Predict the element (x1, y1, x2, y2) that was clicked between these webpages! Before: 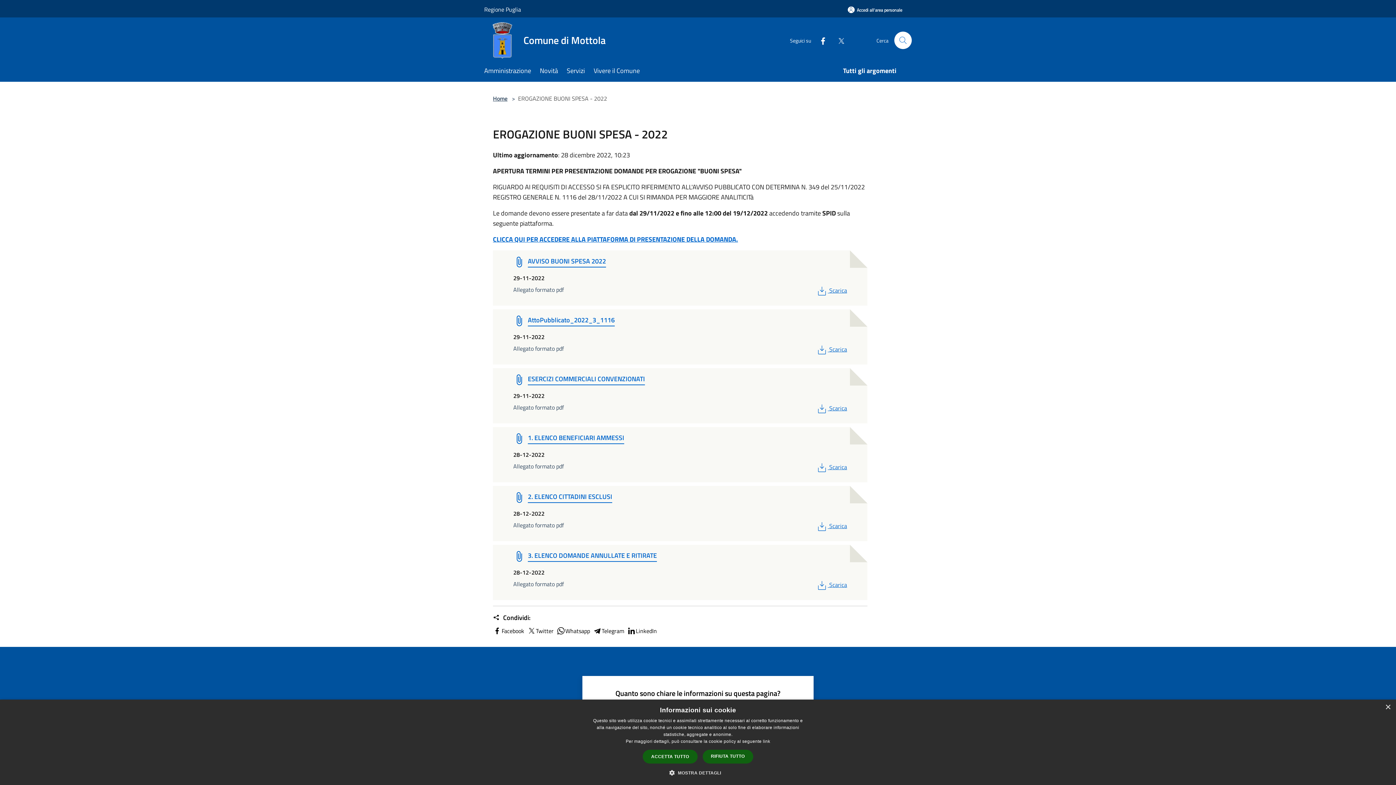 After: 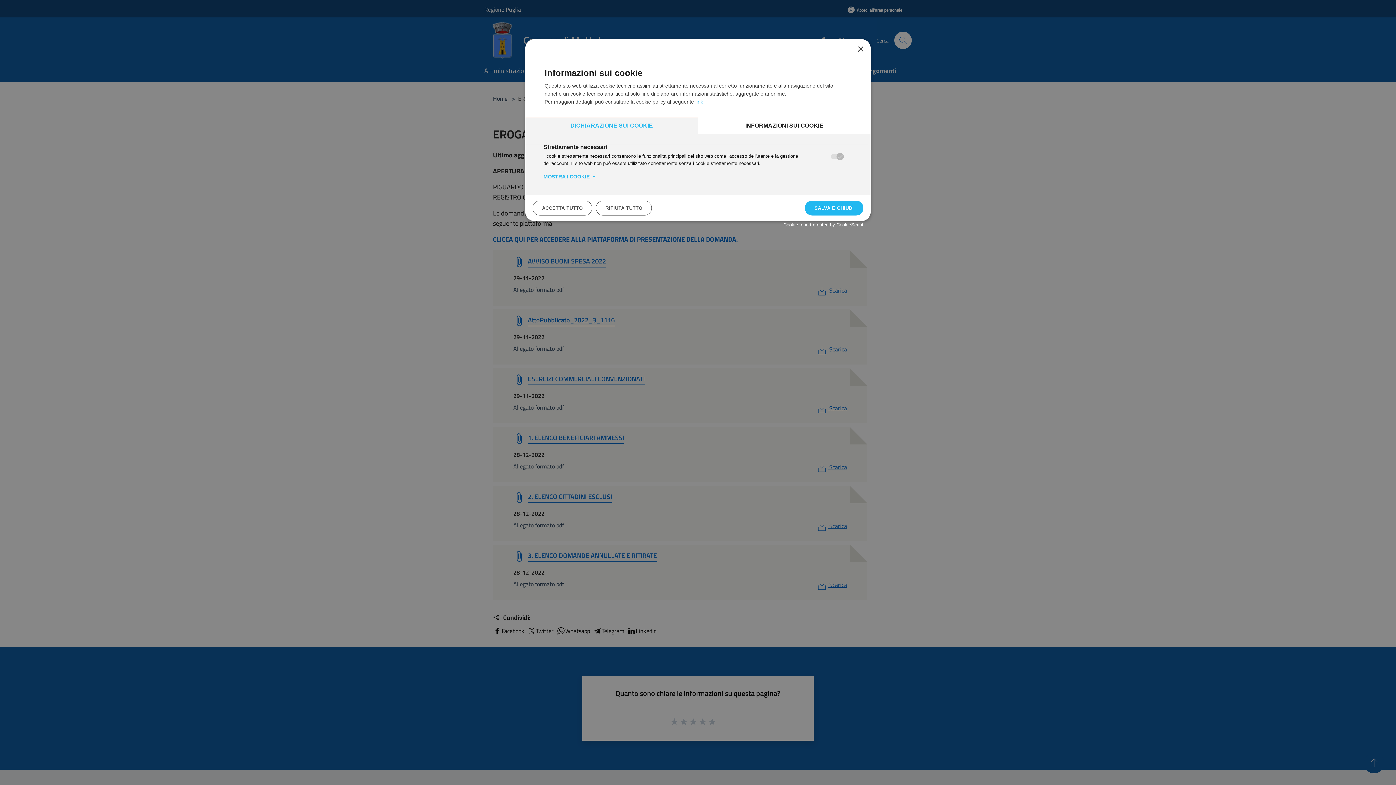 Action: label:  MOSTRA DETTAGLI bbox: (675, 769, 721, 776)